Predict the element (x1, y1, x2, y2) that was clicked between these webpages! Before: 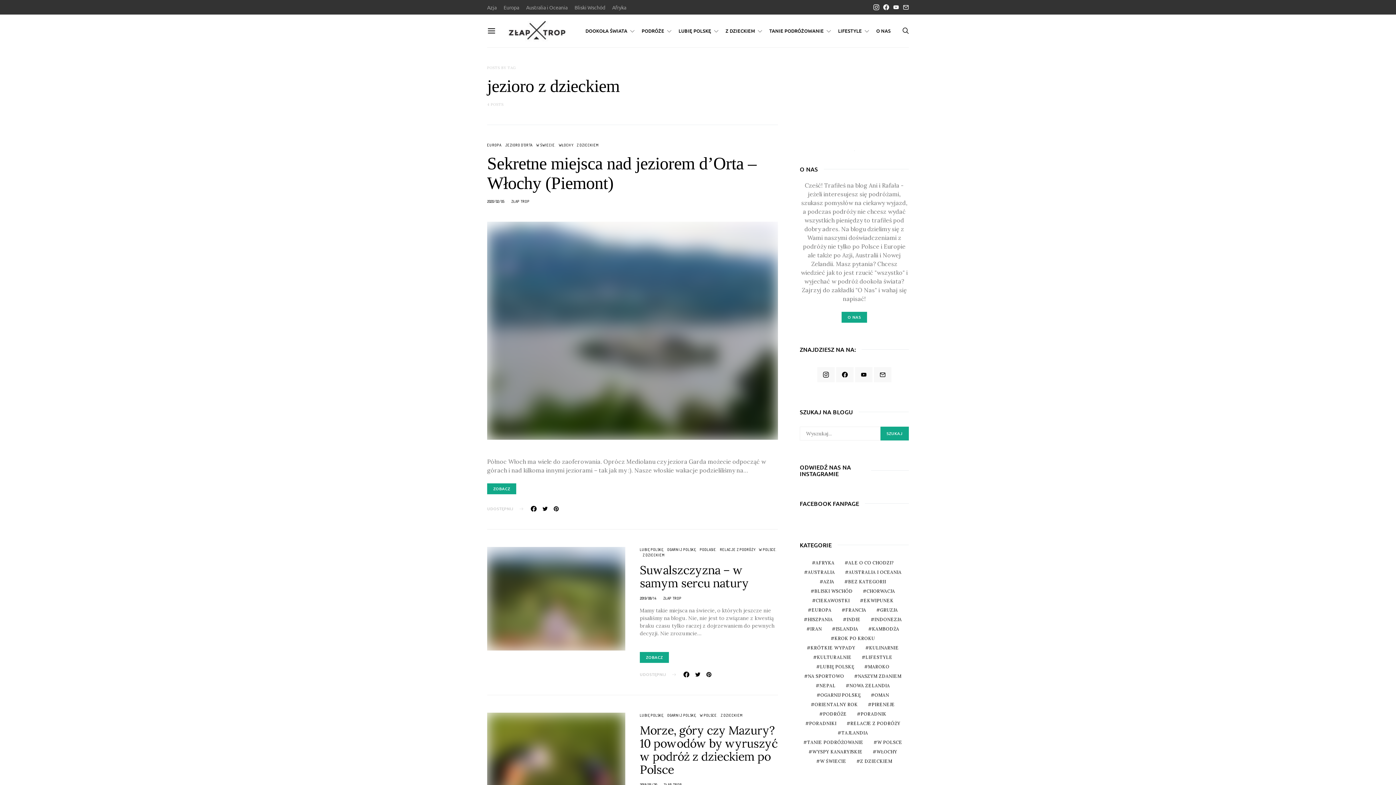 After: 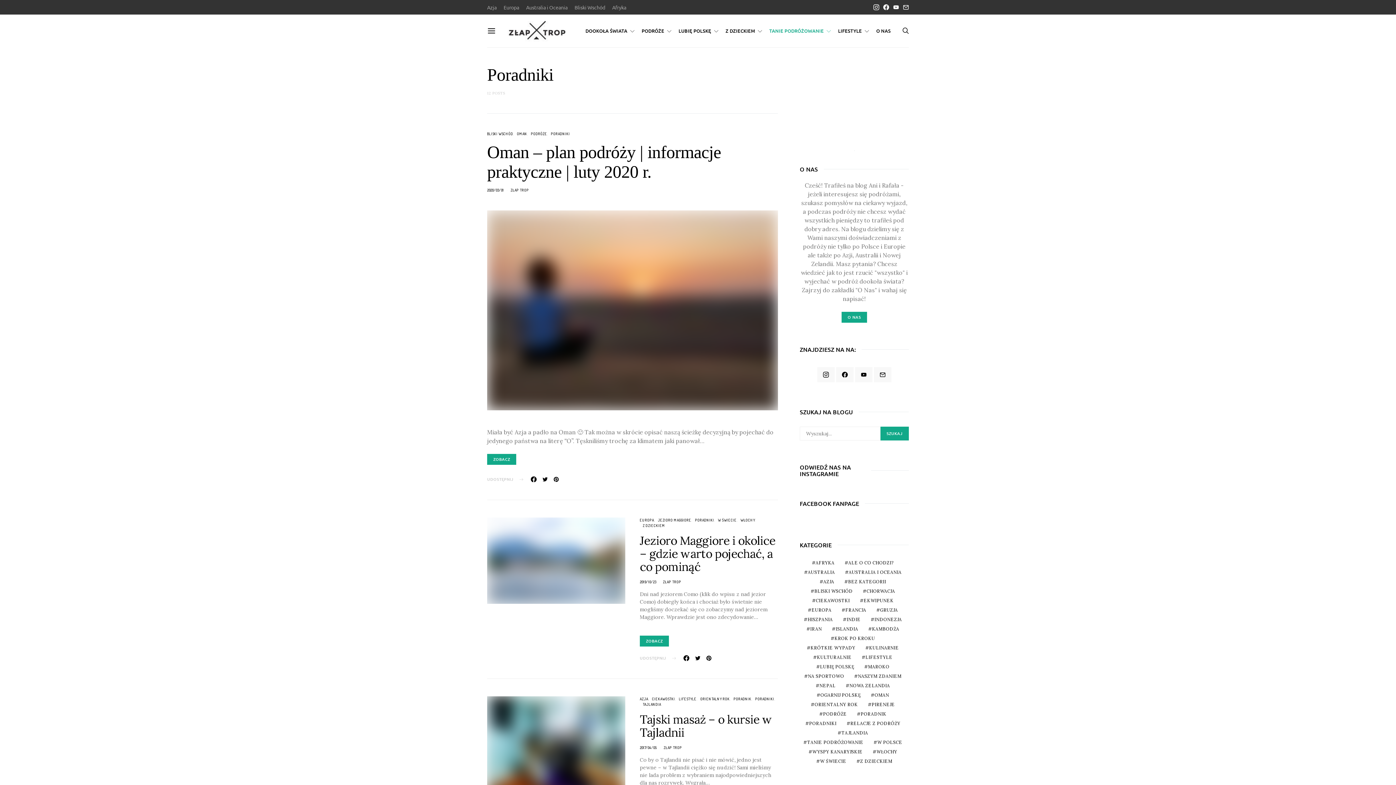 Action: label: Poradniki (12 elementów) bbox: (802, 720, 839, 727)